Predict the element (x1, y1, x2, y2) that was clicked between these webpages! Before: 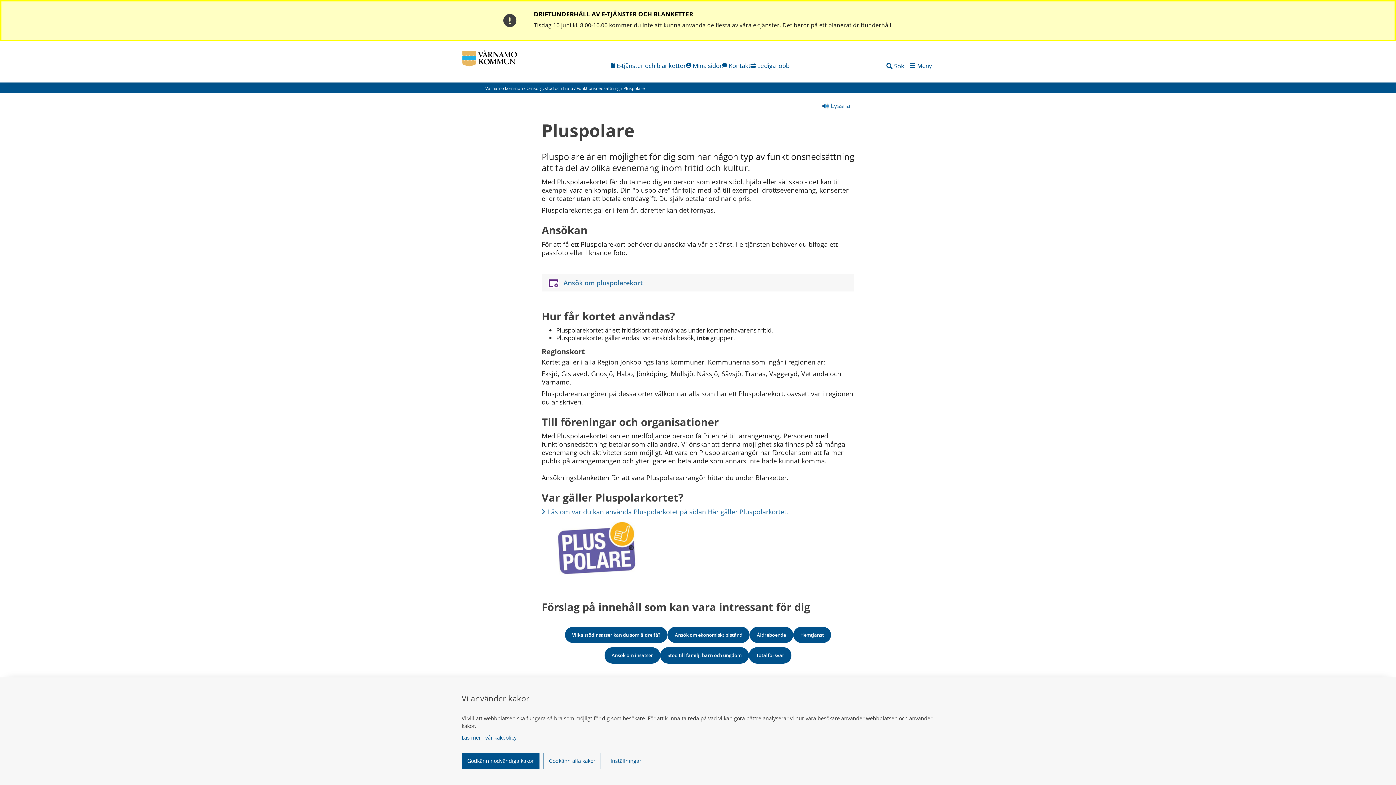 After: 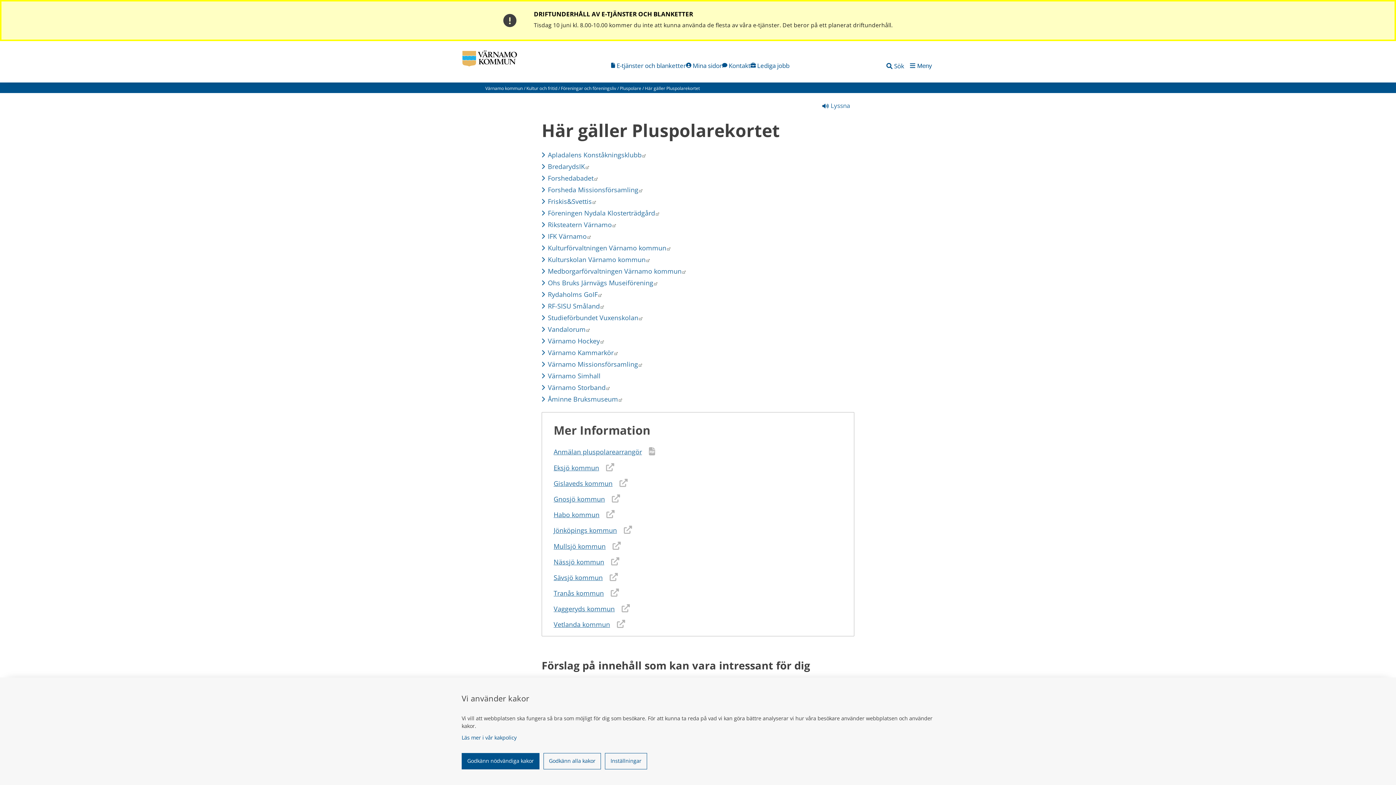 Action: label: Läs om var du kan använda Pluspolarkotet på sidan Här gäller Pluspolarkortet. bbox: (541, 507, 788, 516)